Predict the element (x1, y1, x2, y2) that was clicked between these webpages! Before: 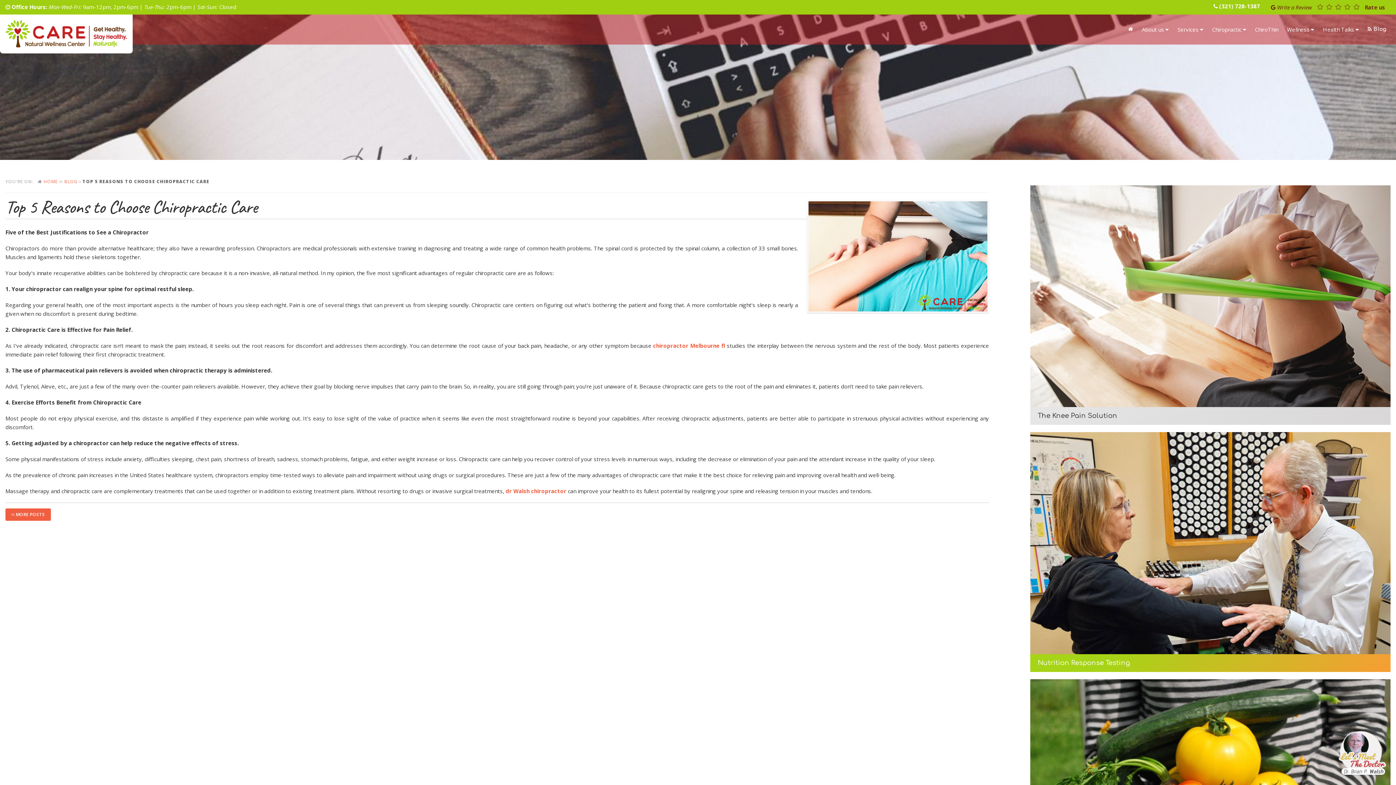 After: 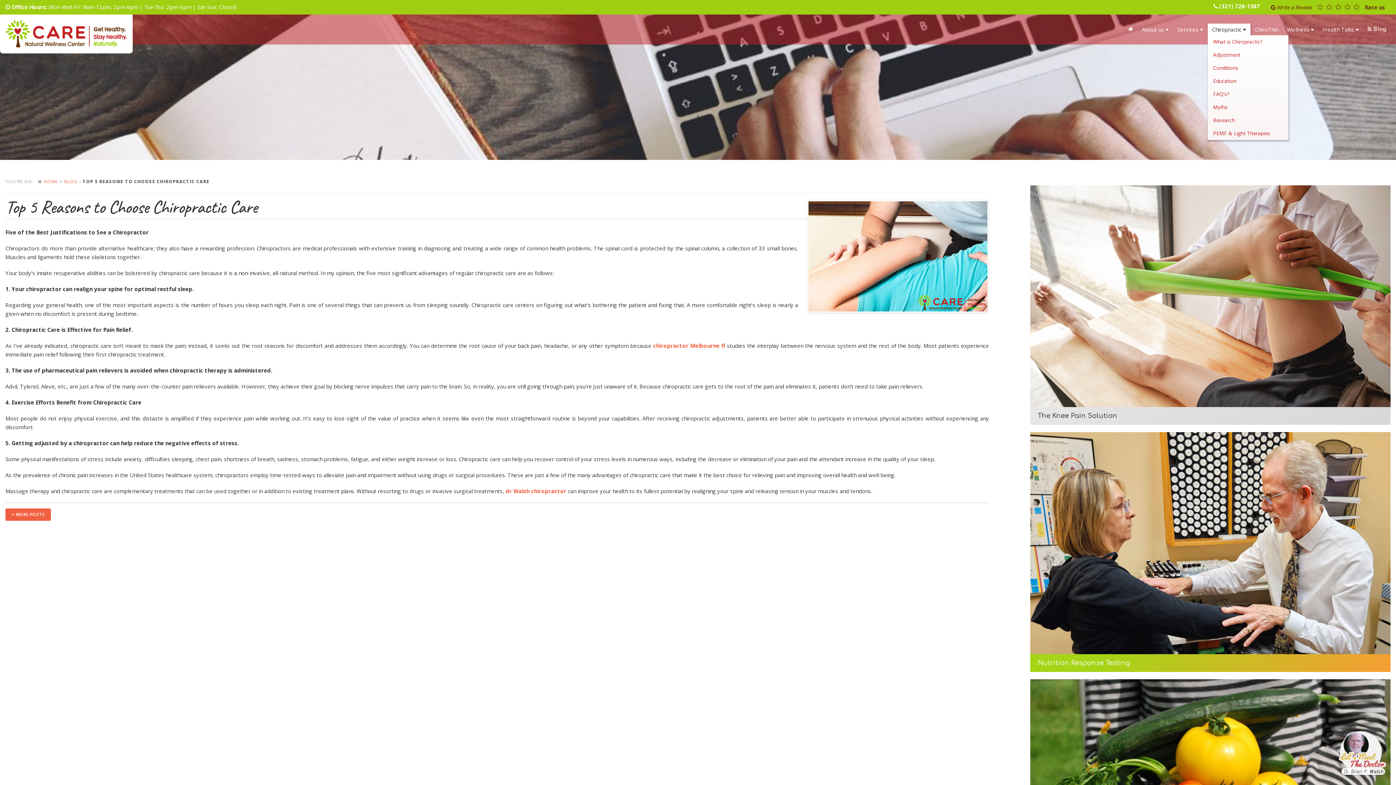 Action: bbox: (1208, 23, 1250, 35) label: Chiropractic 